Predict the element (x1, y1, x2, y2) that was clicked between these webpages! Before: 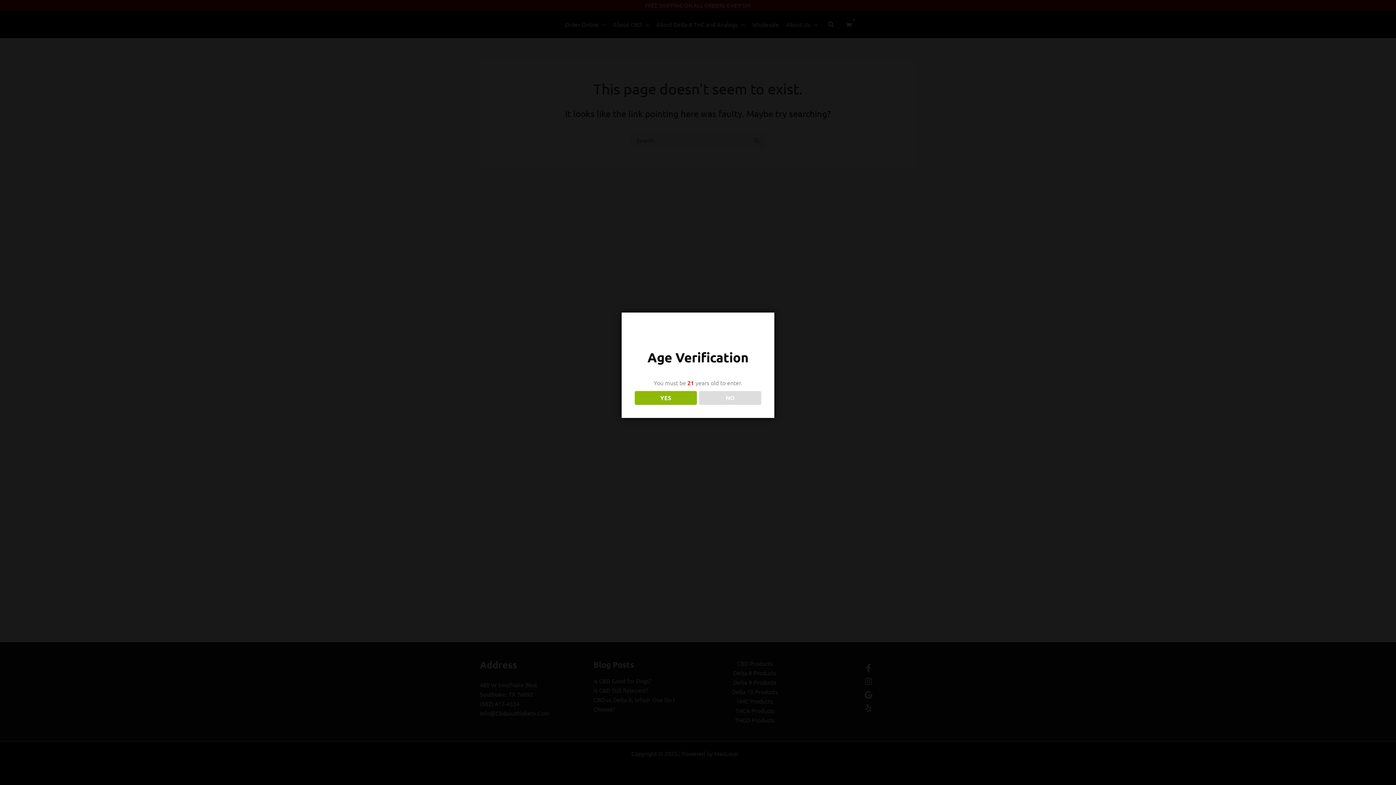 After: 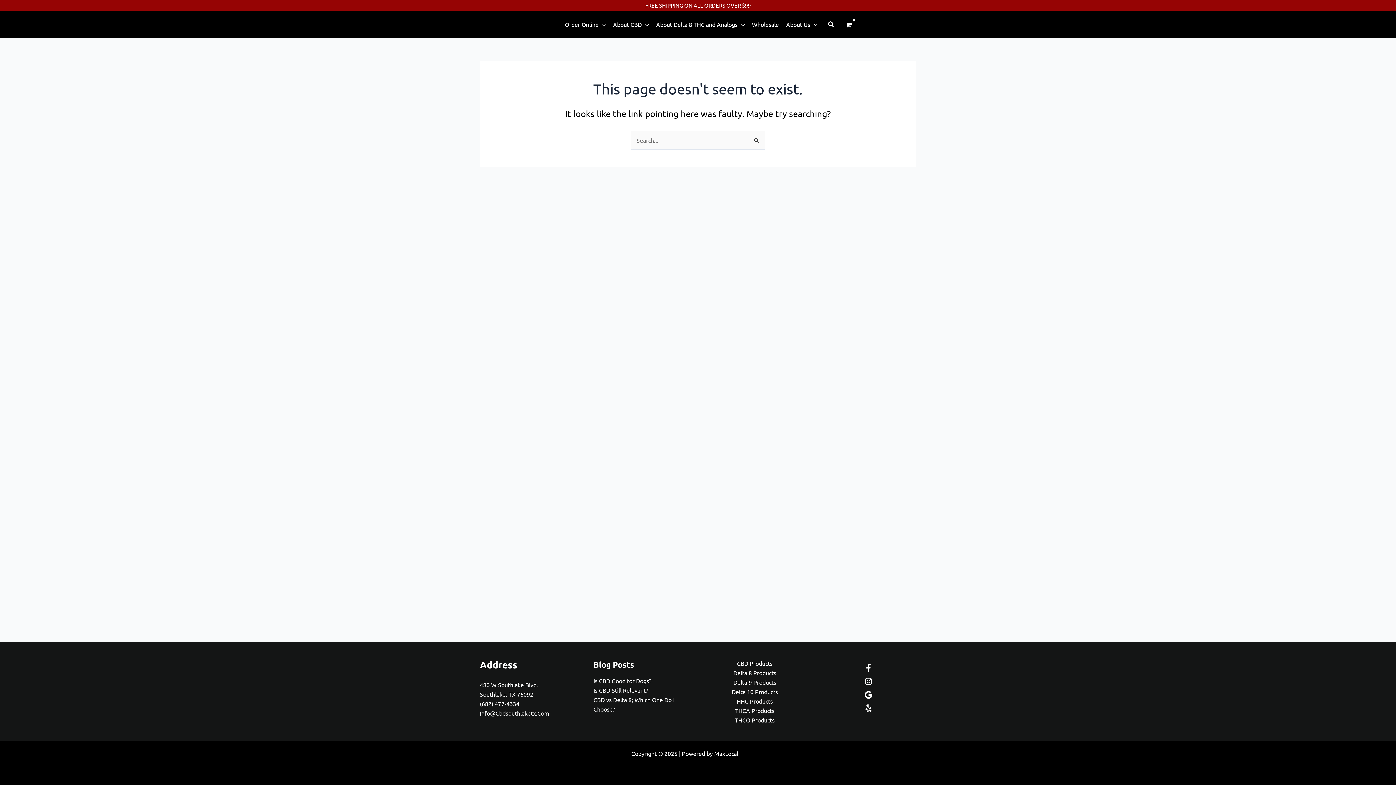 Action: label: YES bbox: (634, 391, 696, 405)